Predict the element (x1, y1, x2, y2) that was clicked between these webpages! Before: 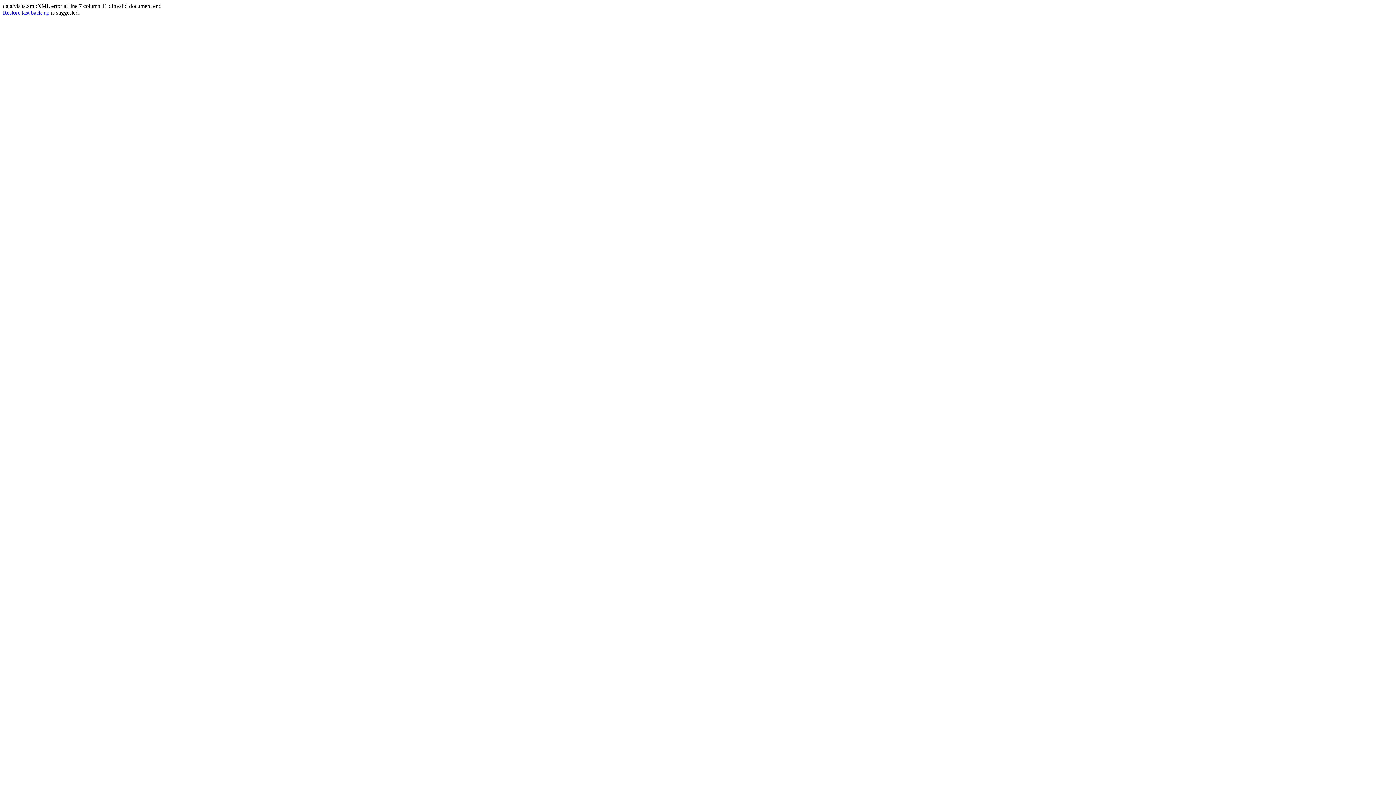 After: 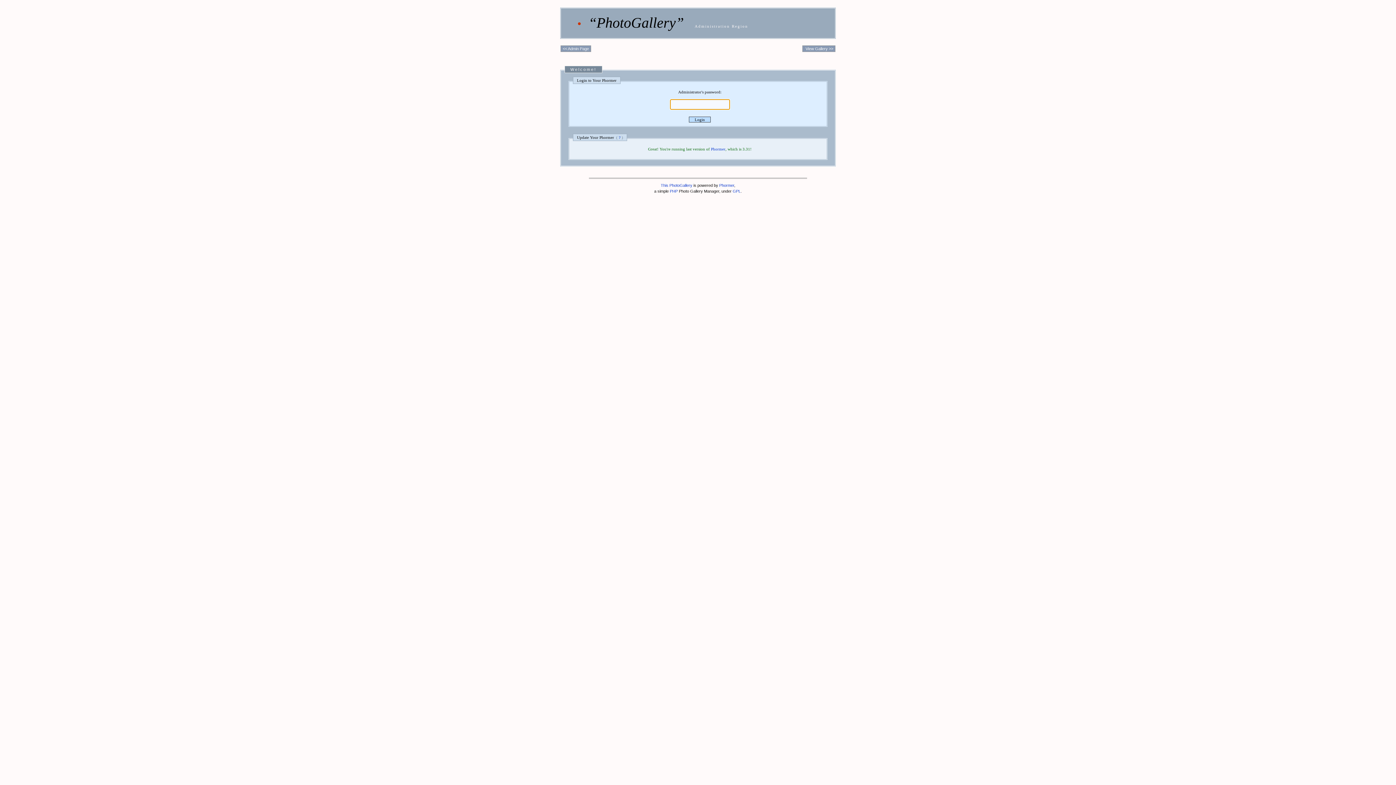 Action: bbox: (2, 9, 49, 15) label: Restore last back-up